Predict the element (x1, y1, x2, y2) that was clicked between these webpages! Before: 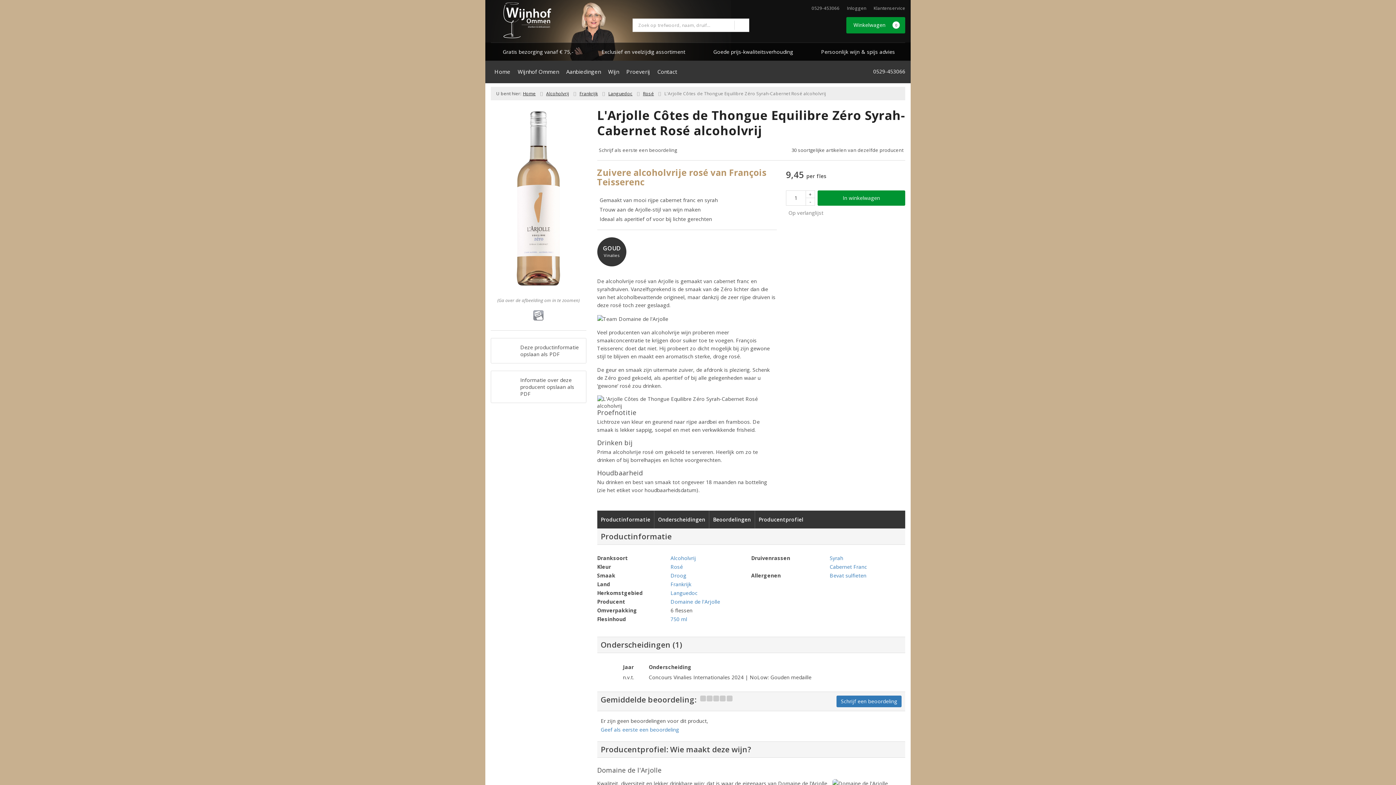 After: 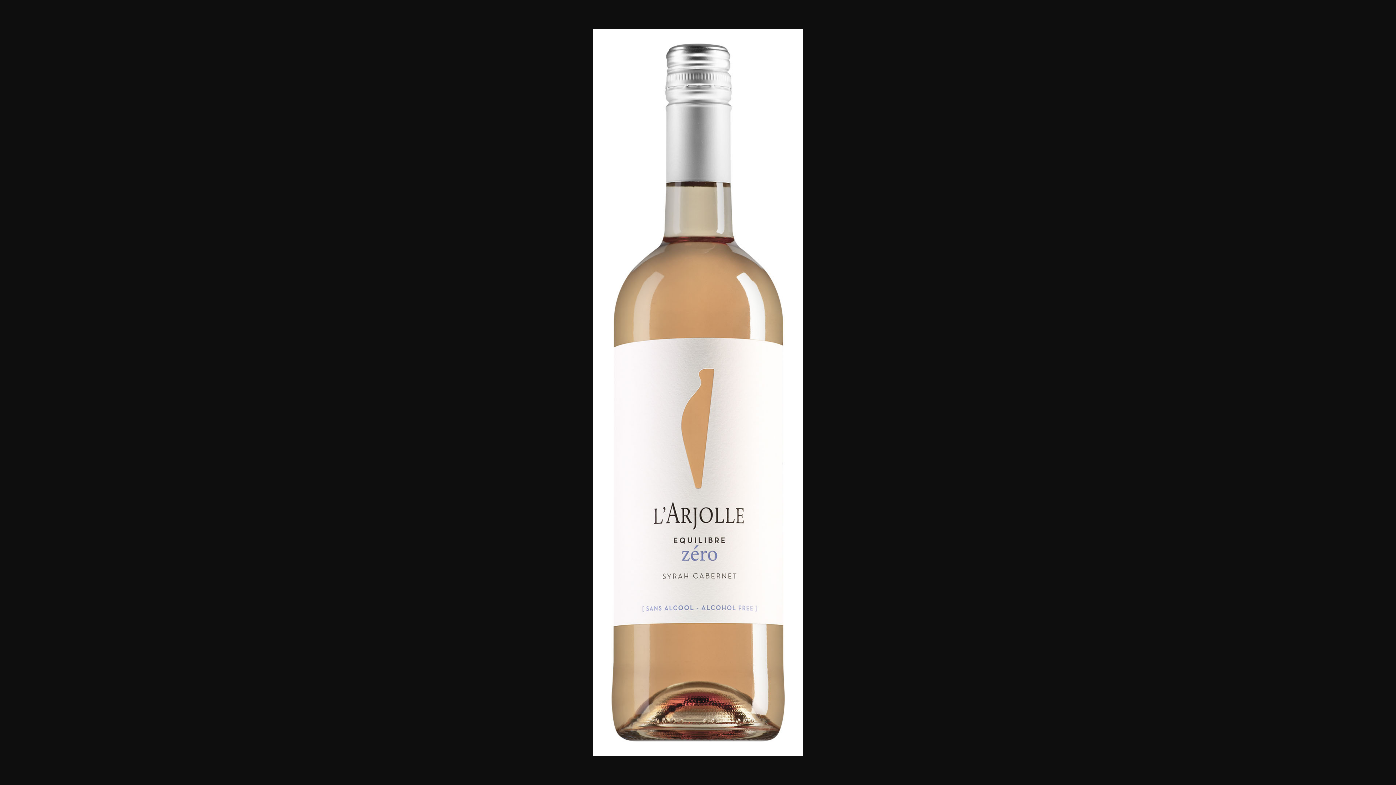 Action: bbox: (490, 107, 586, 289)